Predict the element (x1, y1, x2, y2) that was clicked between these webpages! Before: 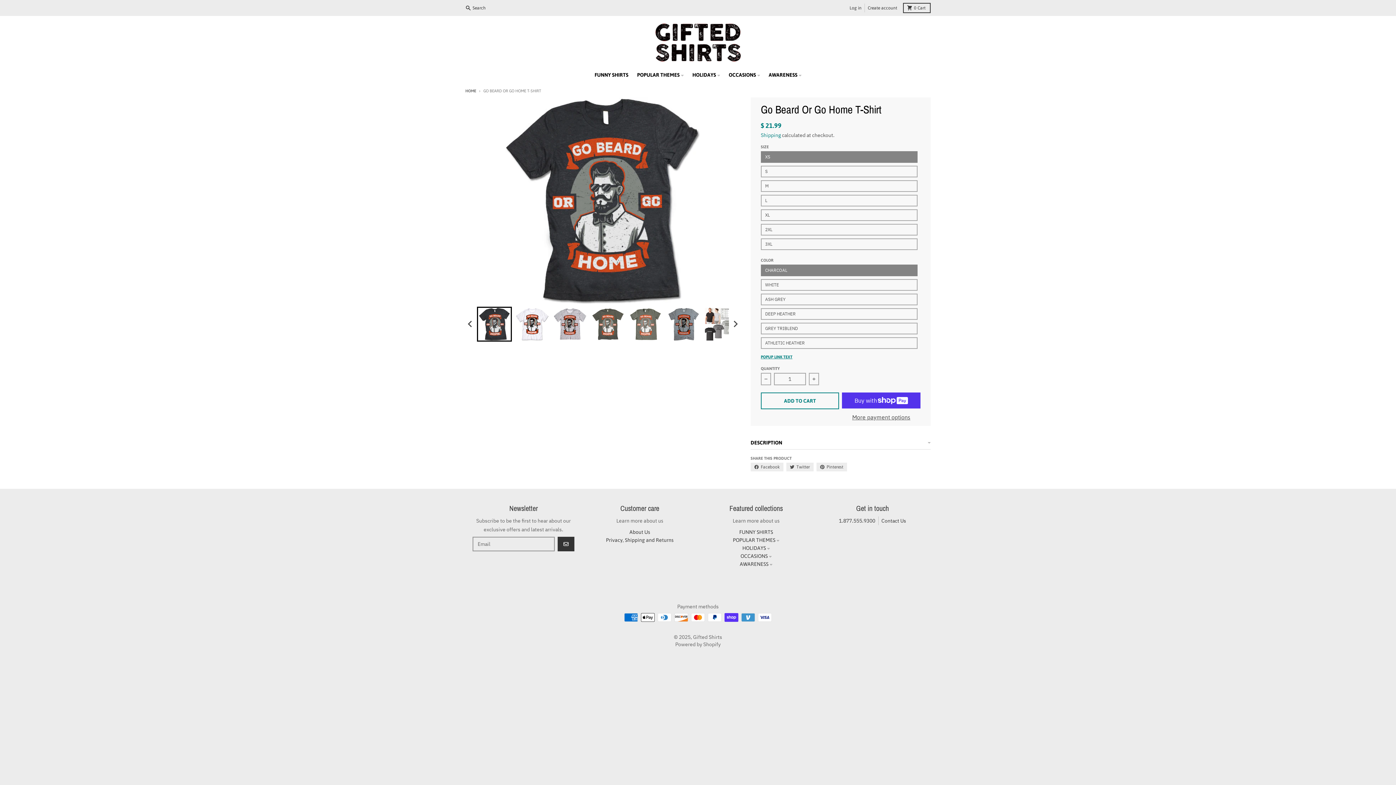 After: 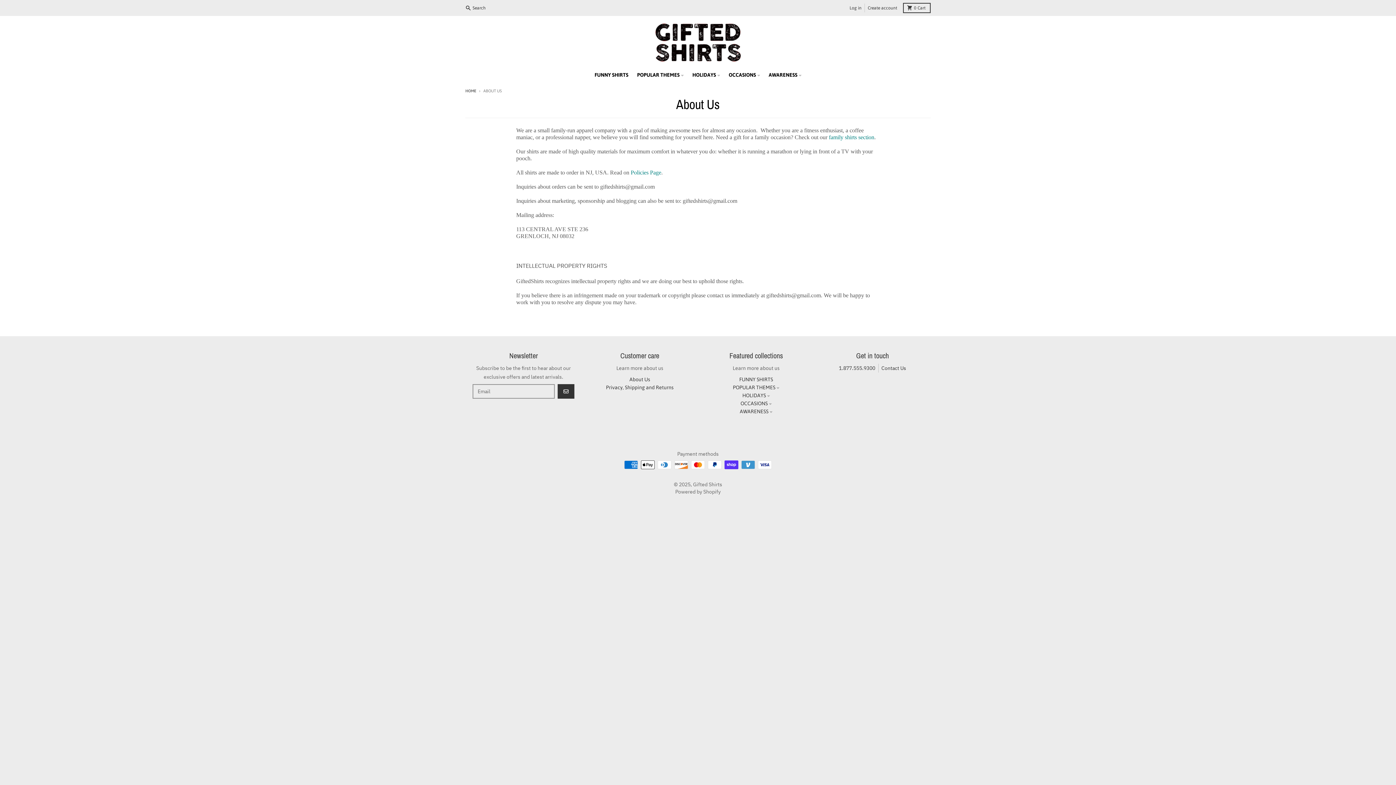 Action: bbox: (629, 529, 650, 535) label: About Us